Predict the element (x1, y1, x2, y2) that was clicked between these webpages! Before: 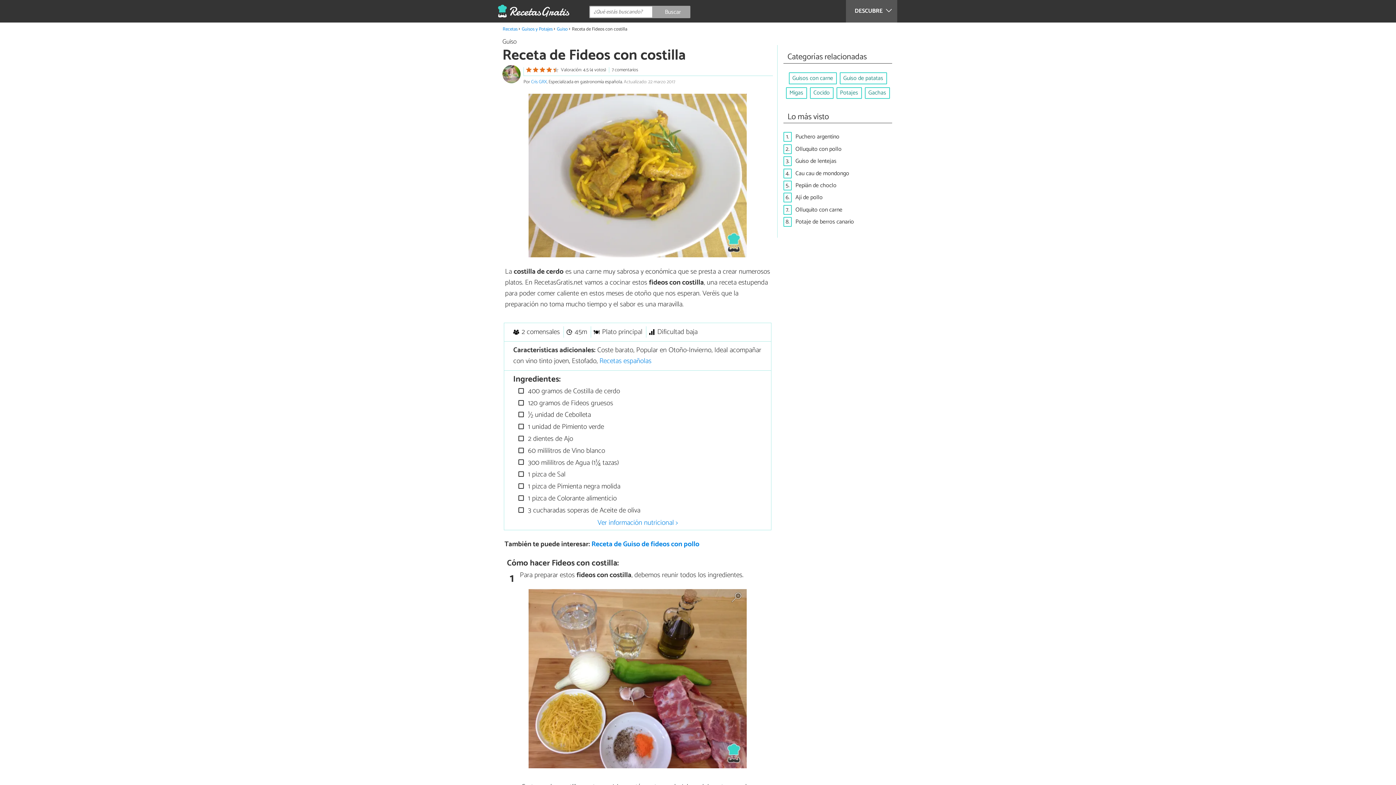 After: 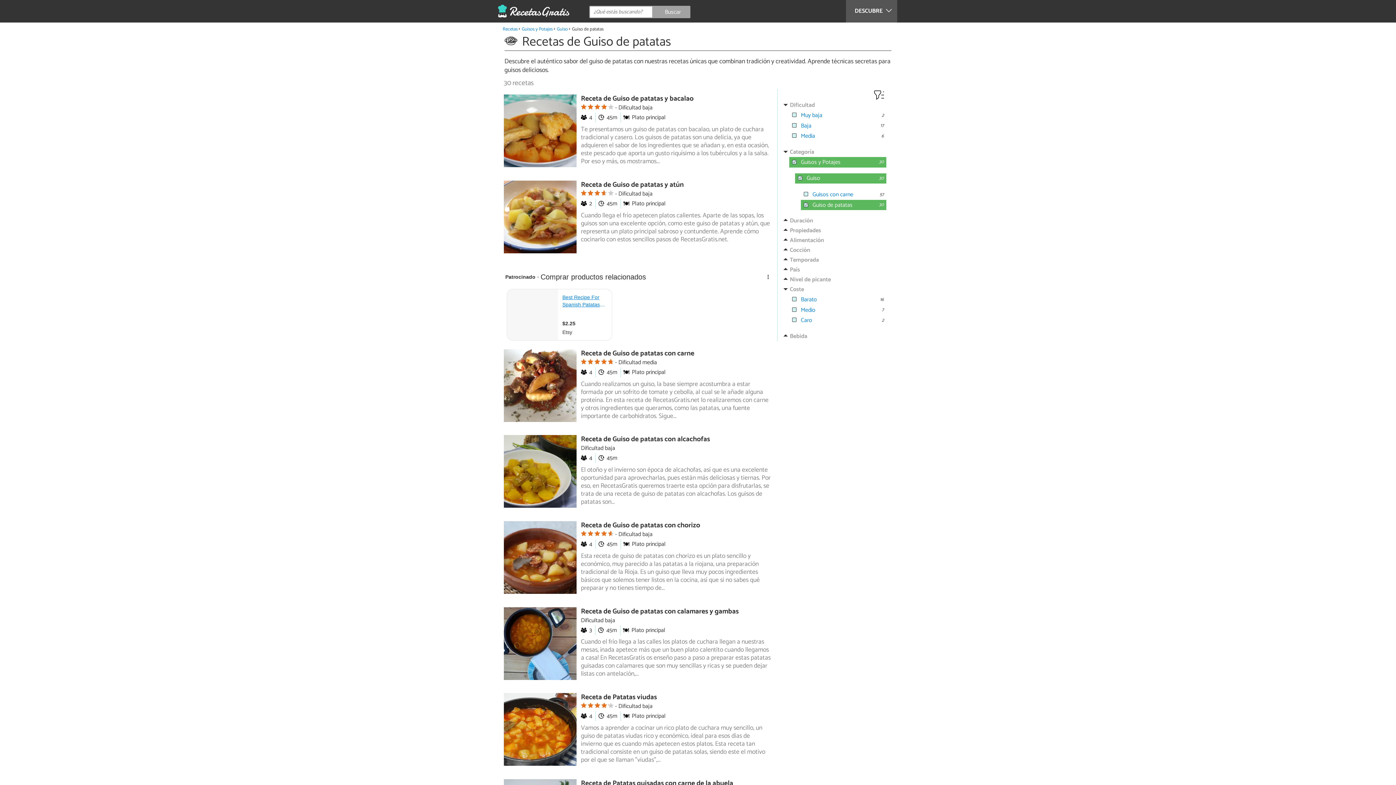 Action: label: Guiso de patatas bbox: (839, 72, 887, 84)